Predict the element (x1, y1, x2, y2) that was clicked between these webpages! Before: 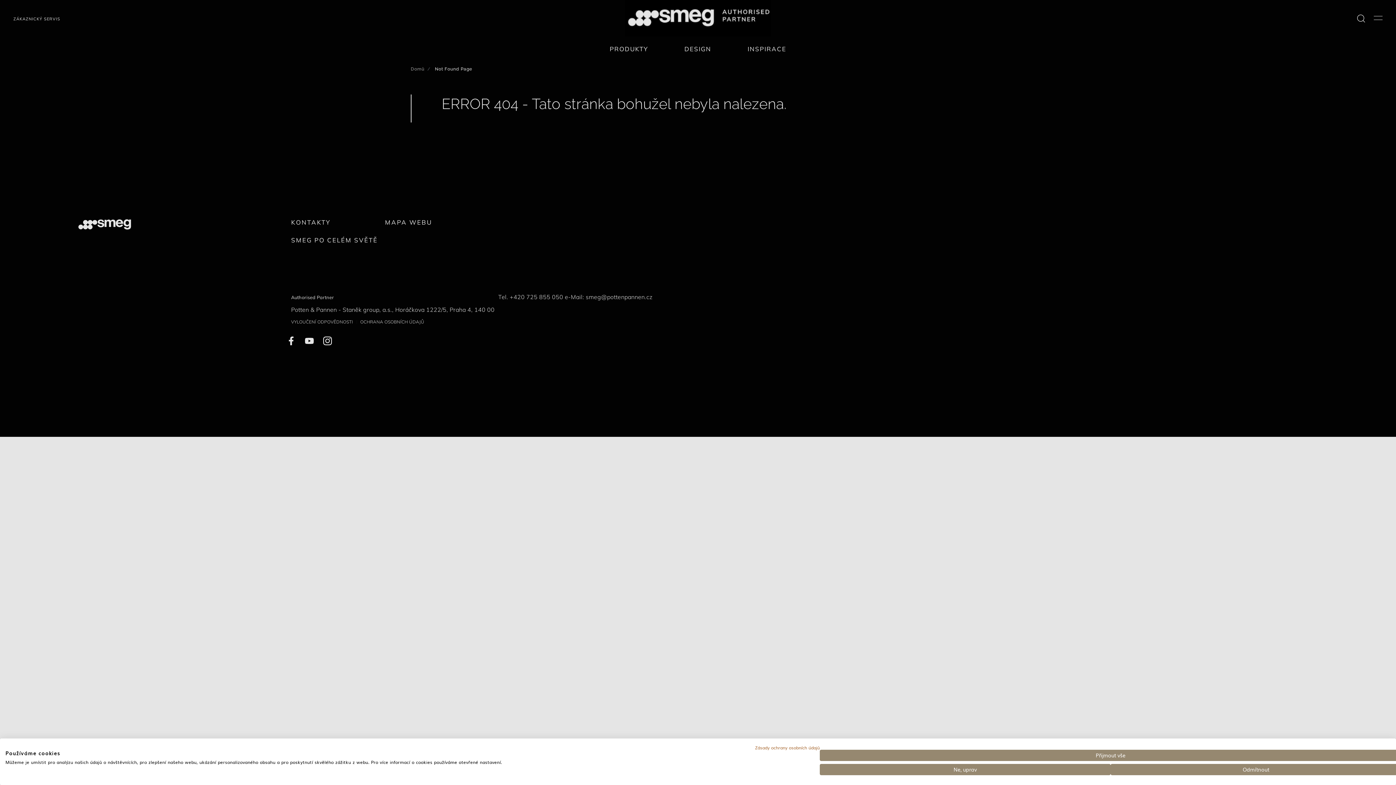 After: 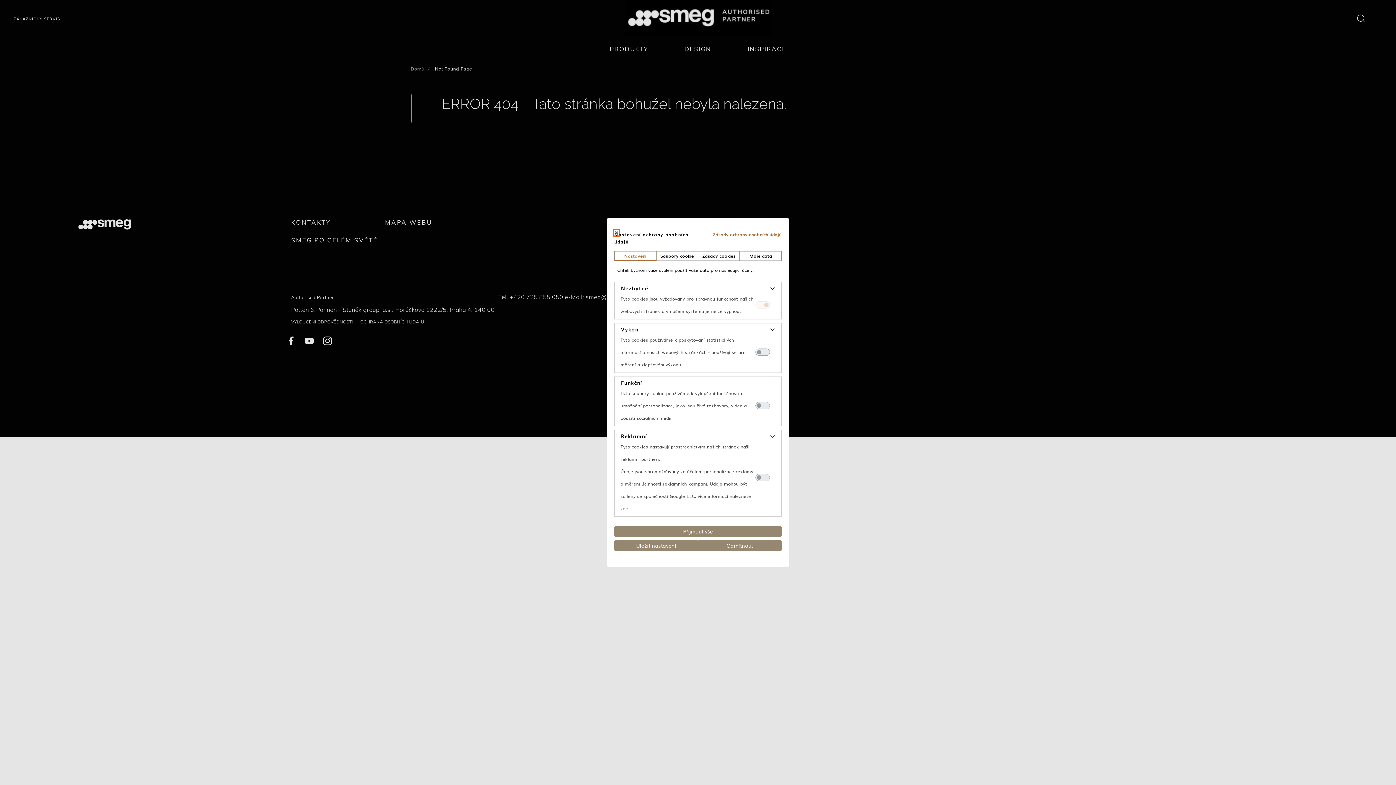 Action: bbox: (820, 764, 1110, 775) label: Nastavení předvoleb cookie 